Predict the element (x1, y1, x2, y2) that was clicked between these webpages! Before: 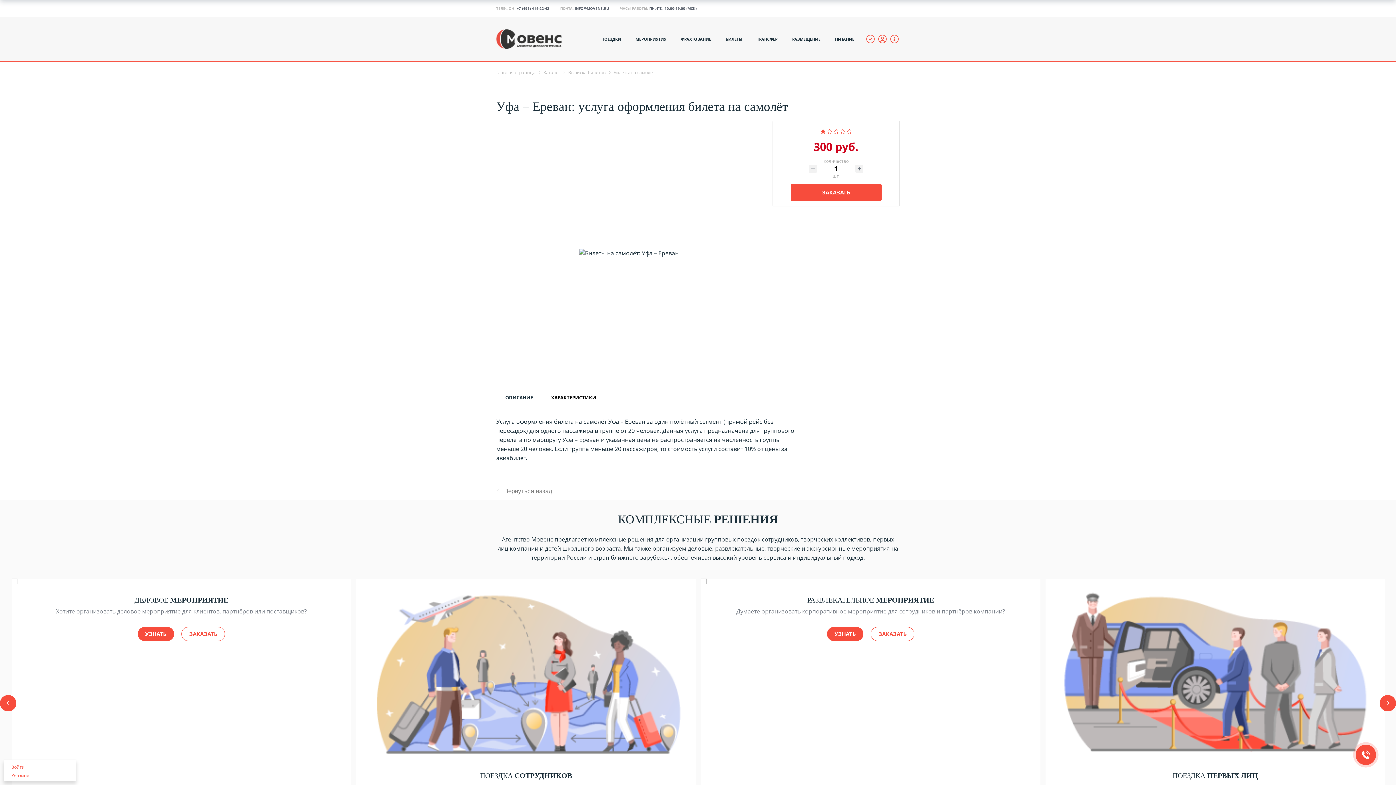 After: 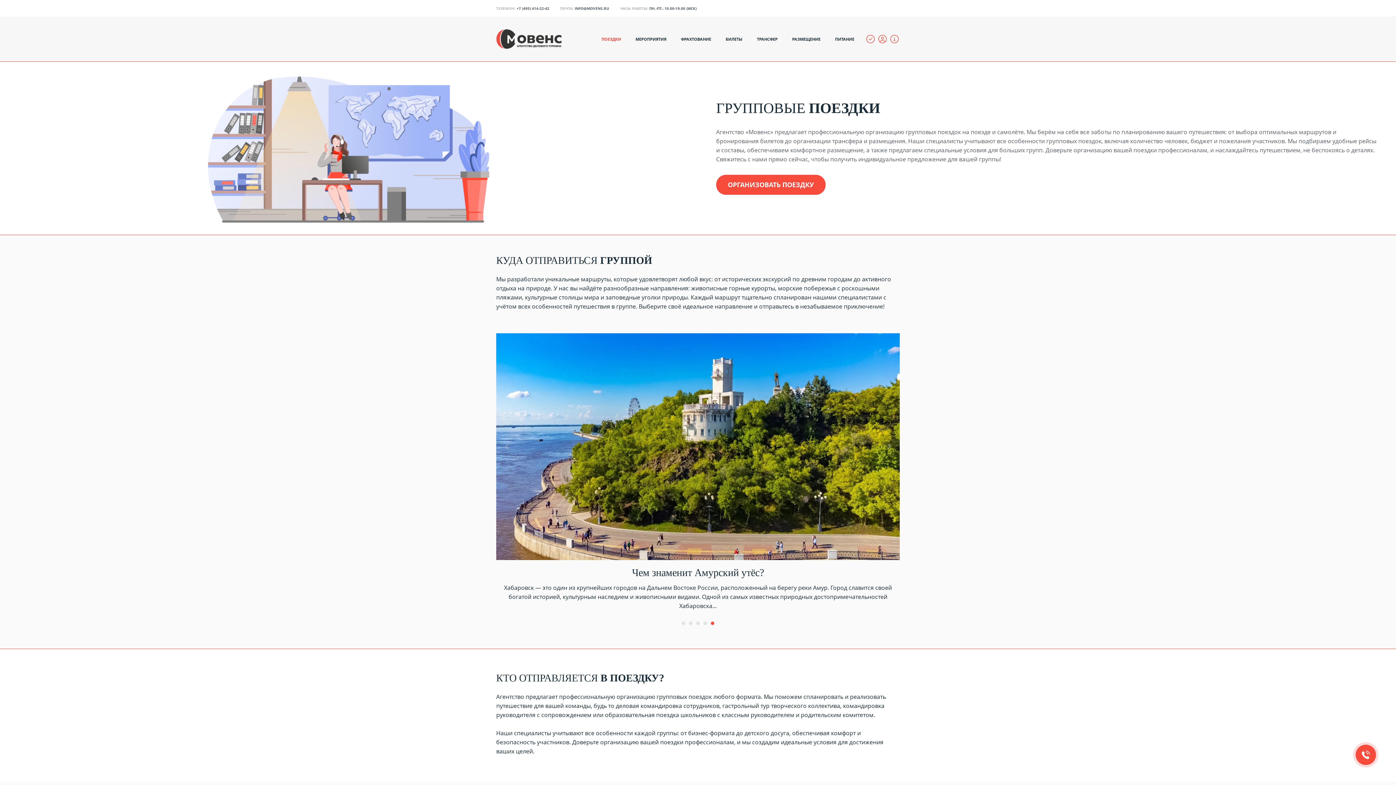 Action: label: ПОЕЗДКИ bbox: (601, 35, 621, 42)